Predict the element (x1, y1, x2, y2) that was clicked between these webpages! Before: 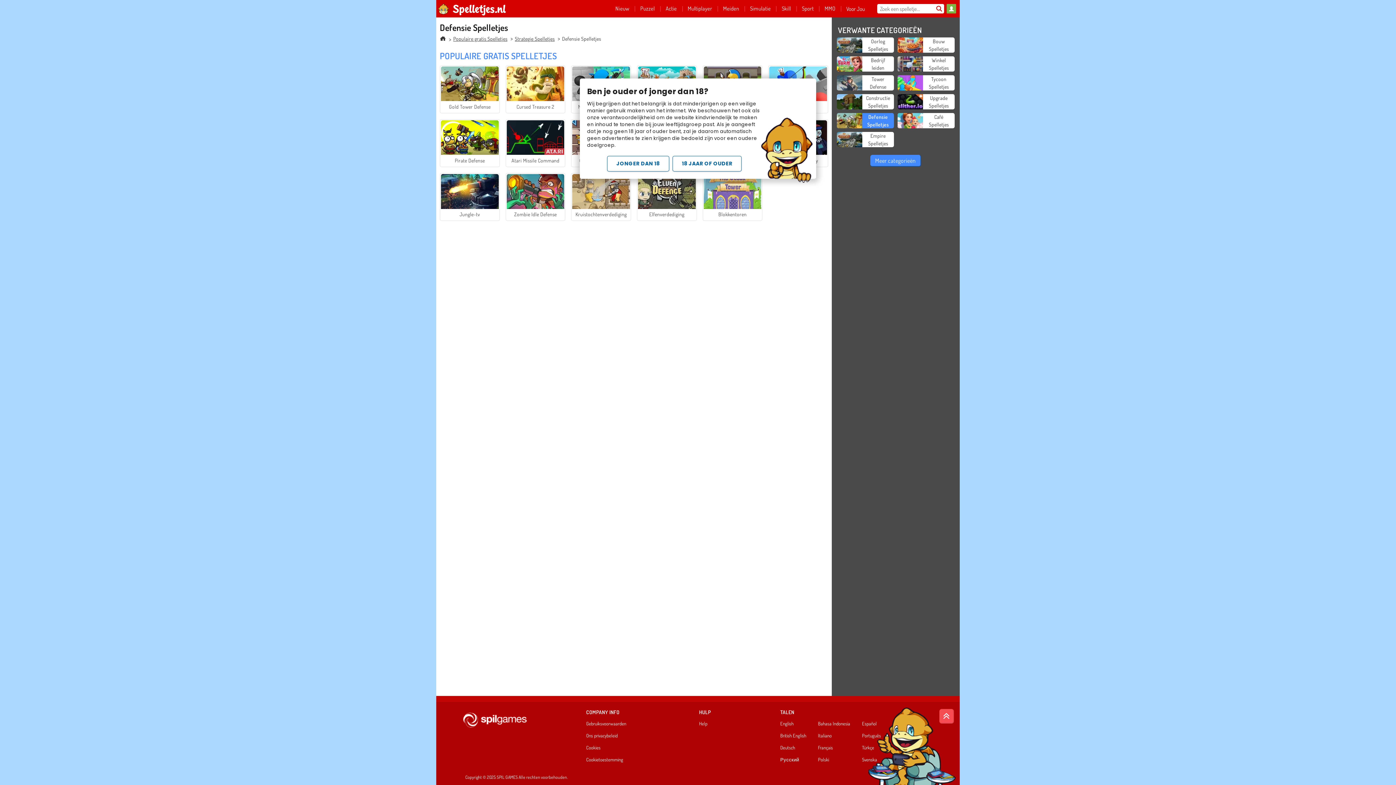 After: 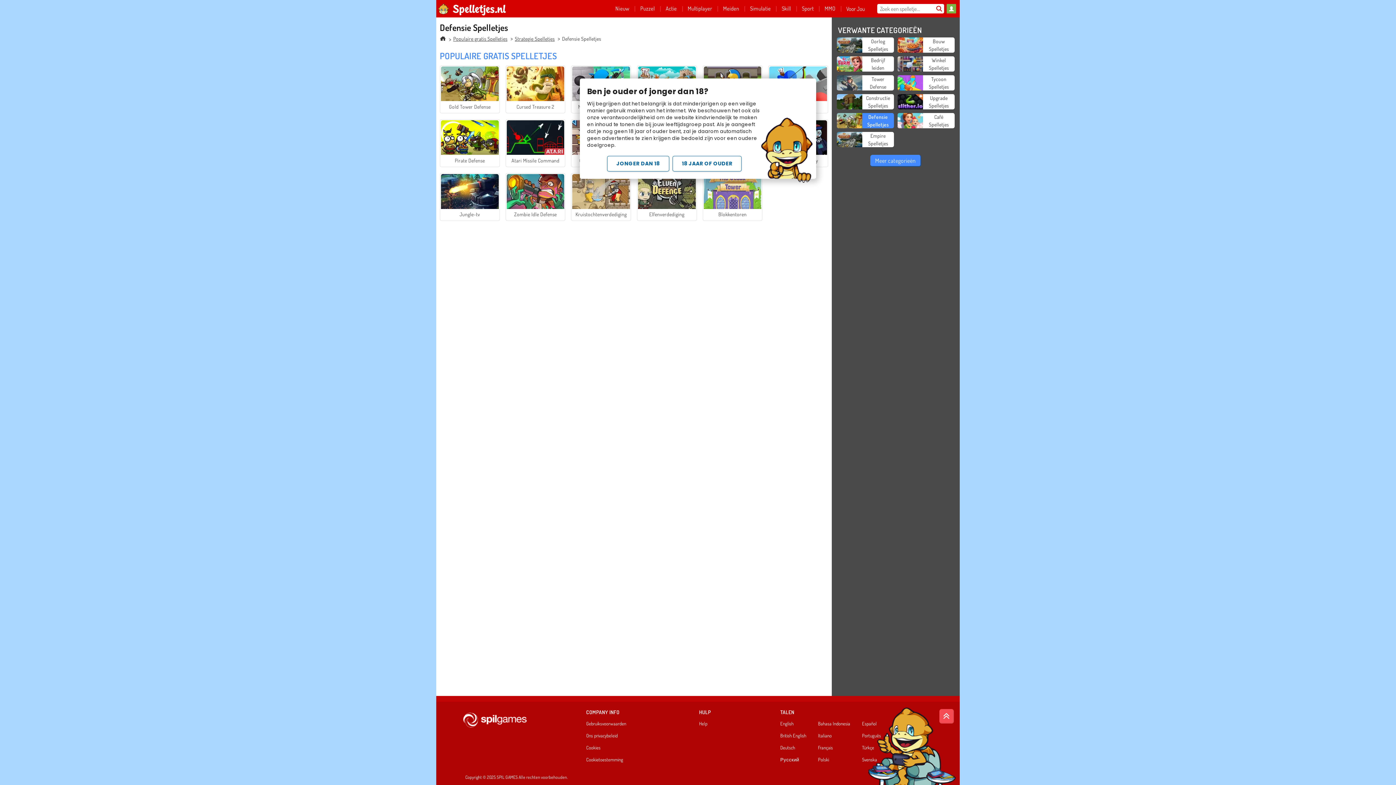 Action: bbox: (837, 113, 894, 128) label: Defensie Spelletjes